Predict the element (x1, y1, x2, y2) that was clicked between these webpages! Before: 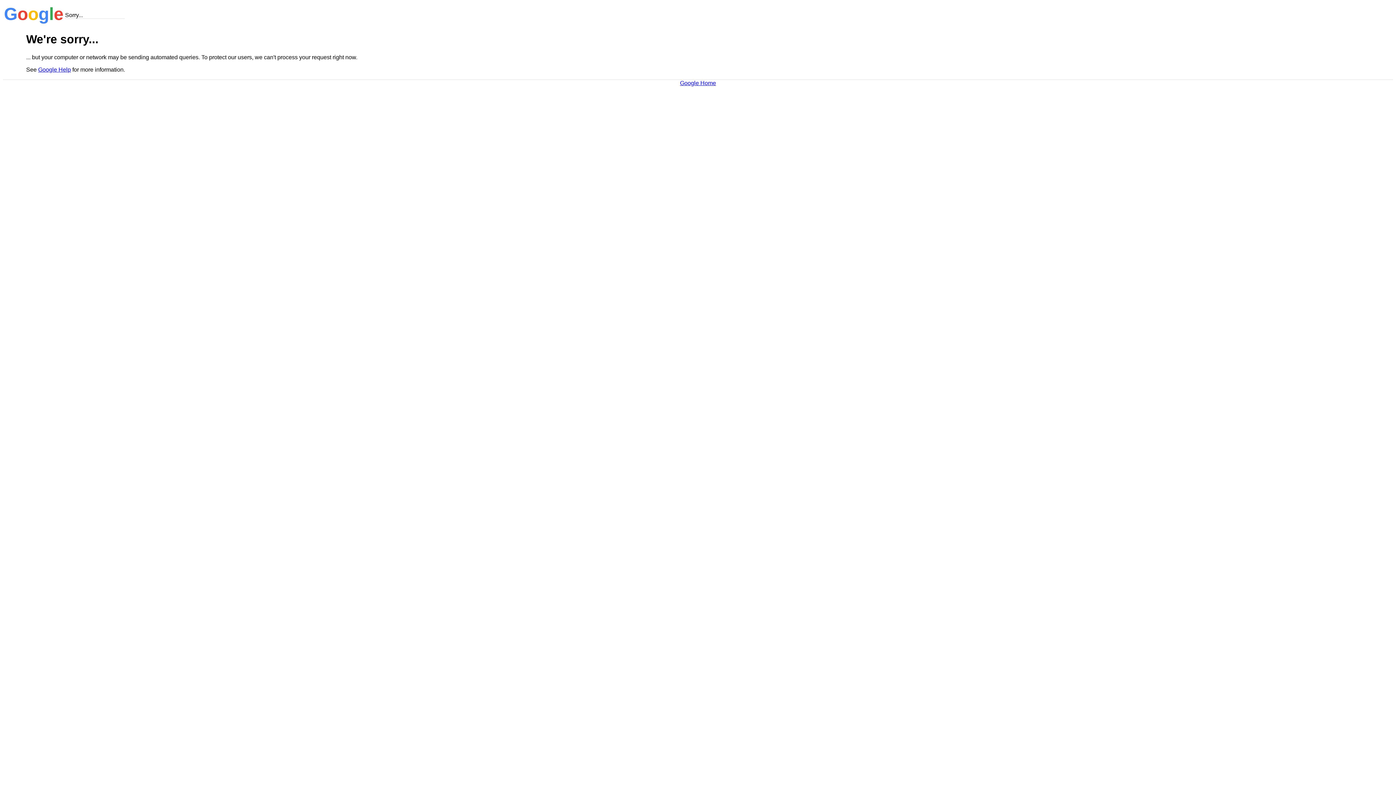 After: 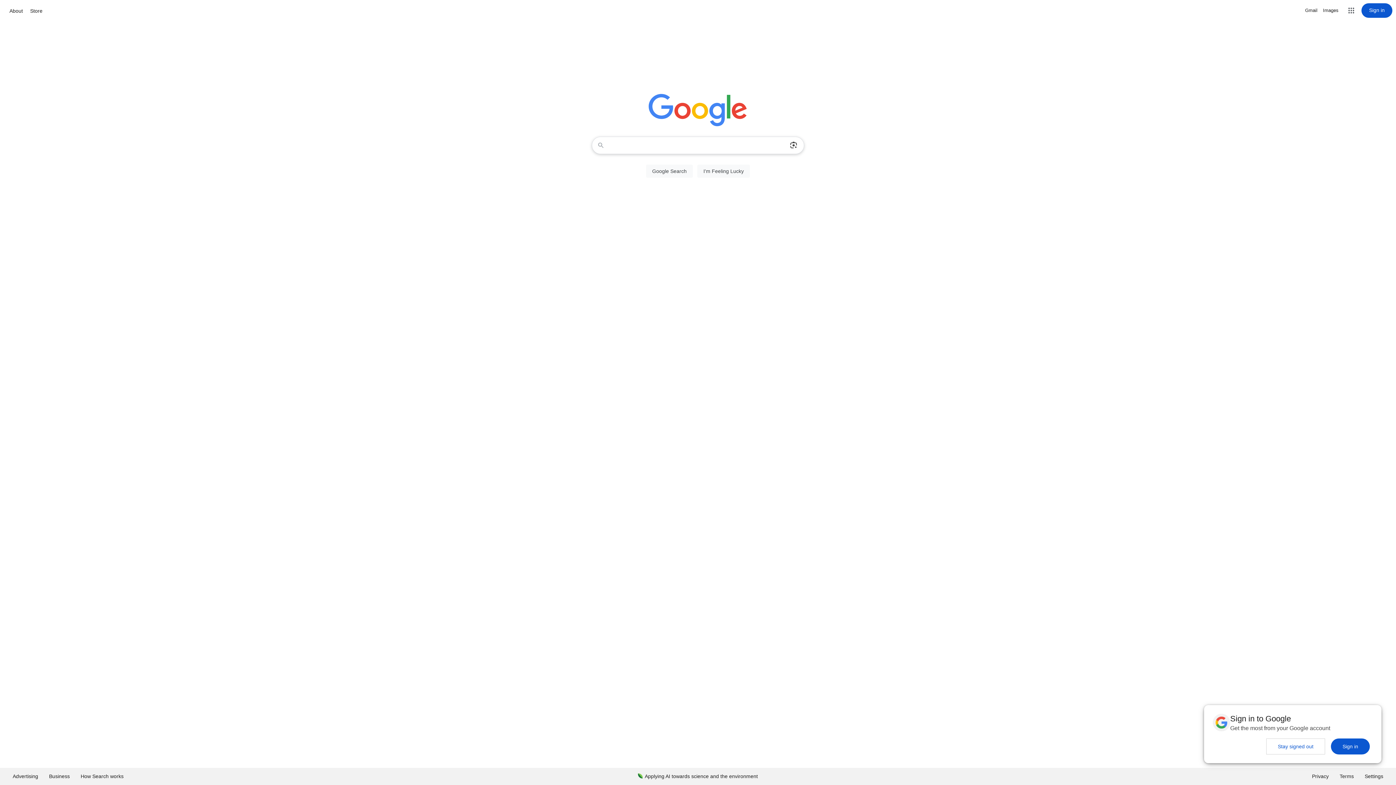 Action: label: Google Home bbox: (680, 79, 716, 86)